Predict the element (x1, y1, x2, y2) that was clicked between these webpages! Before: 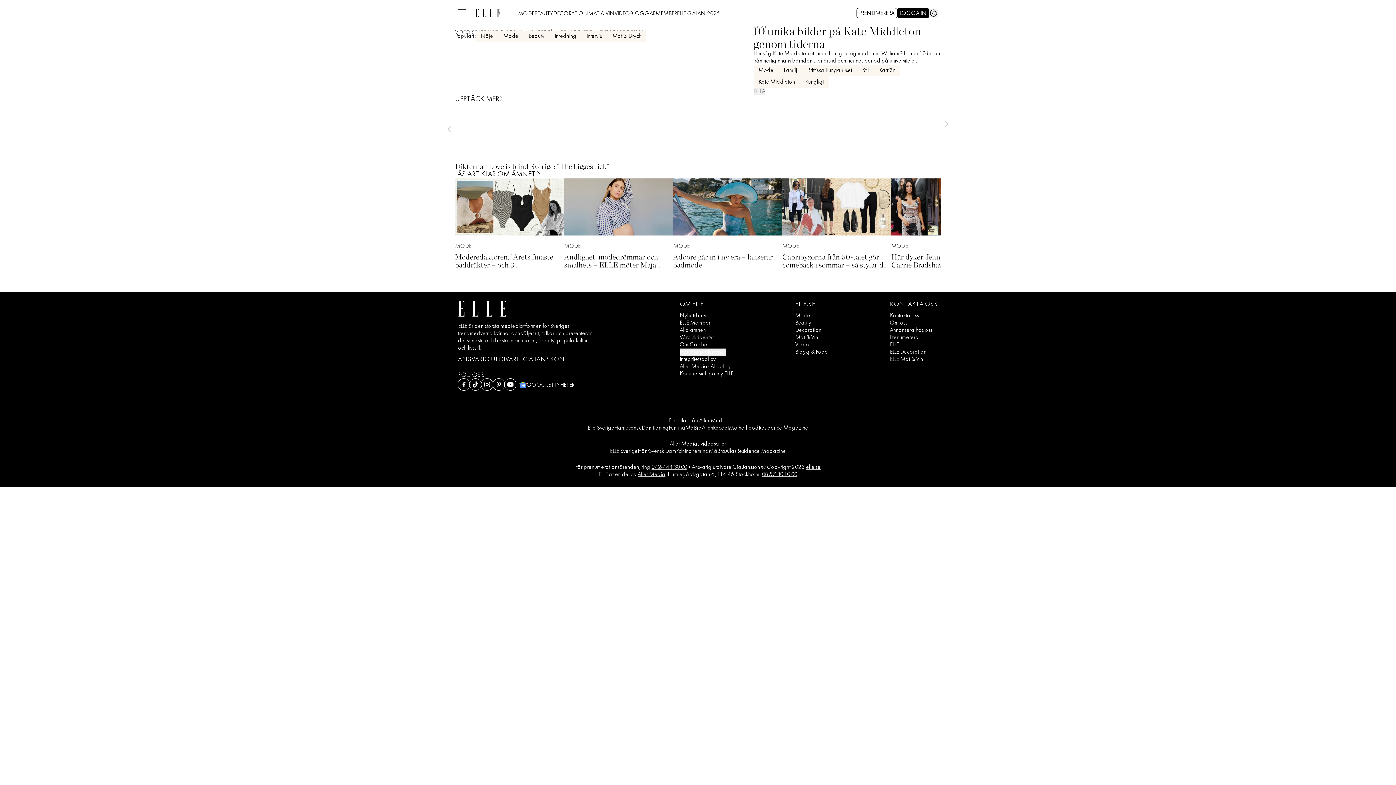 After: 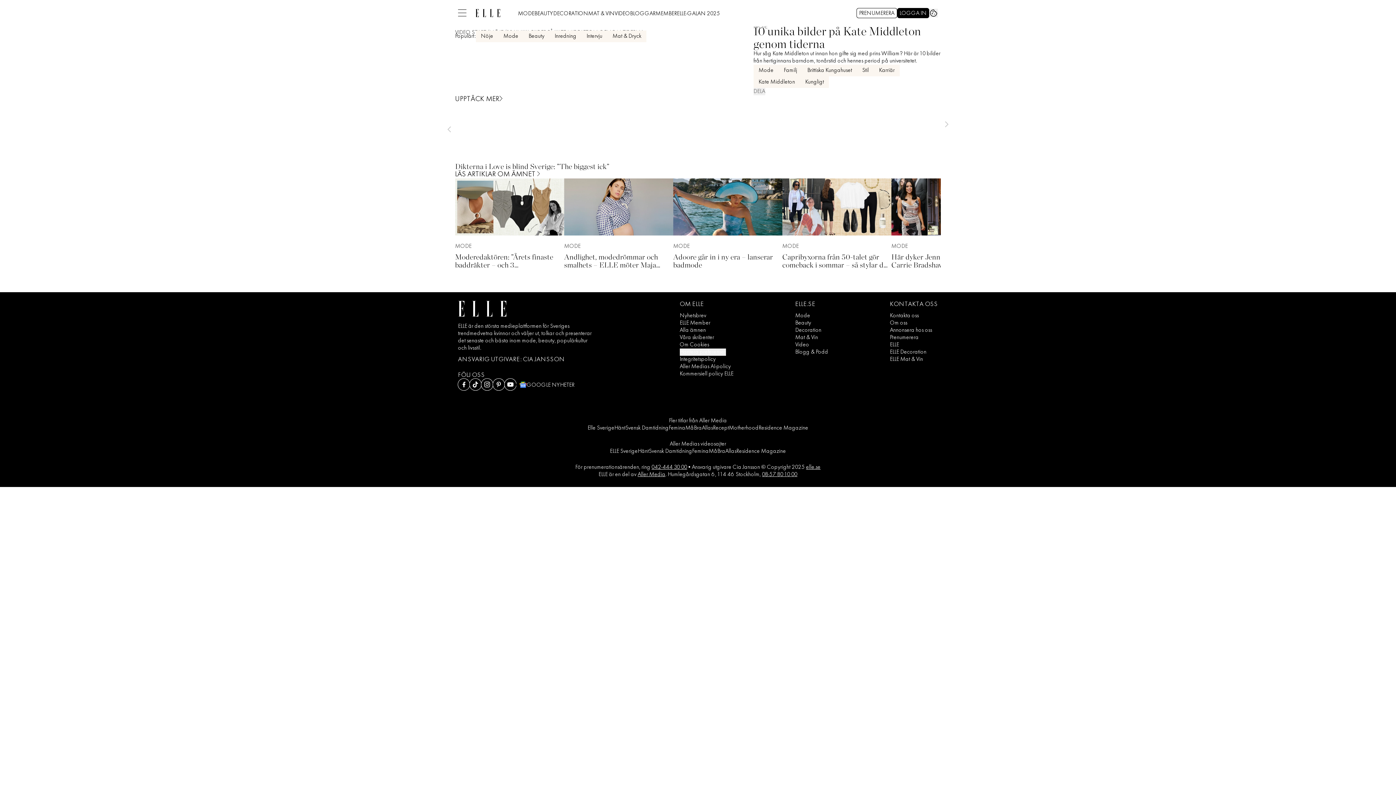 Action: label: Länk till att prenumera på Allers alla olika tidningar bbox: (890, 334, 919, 340)